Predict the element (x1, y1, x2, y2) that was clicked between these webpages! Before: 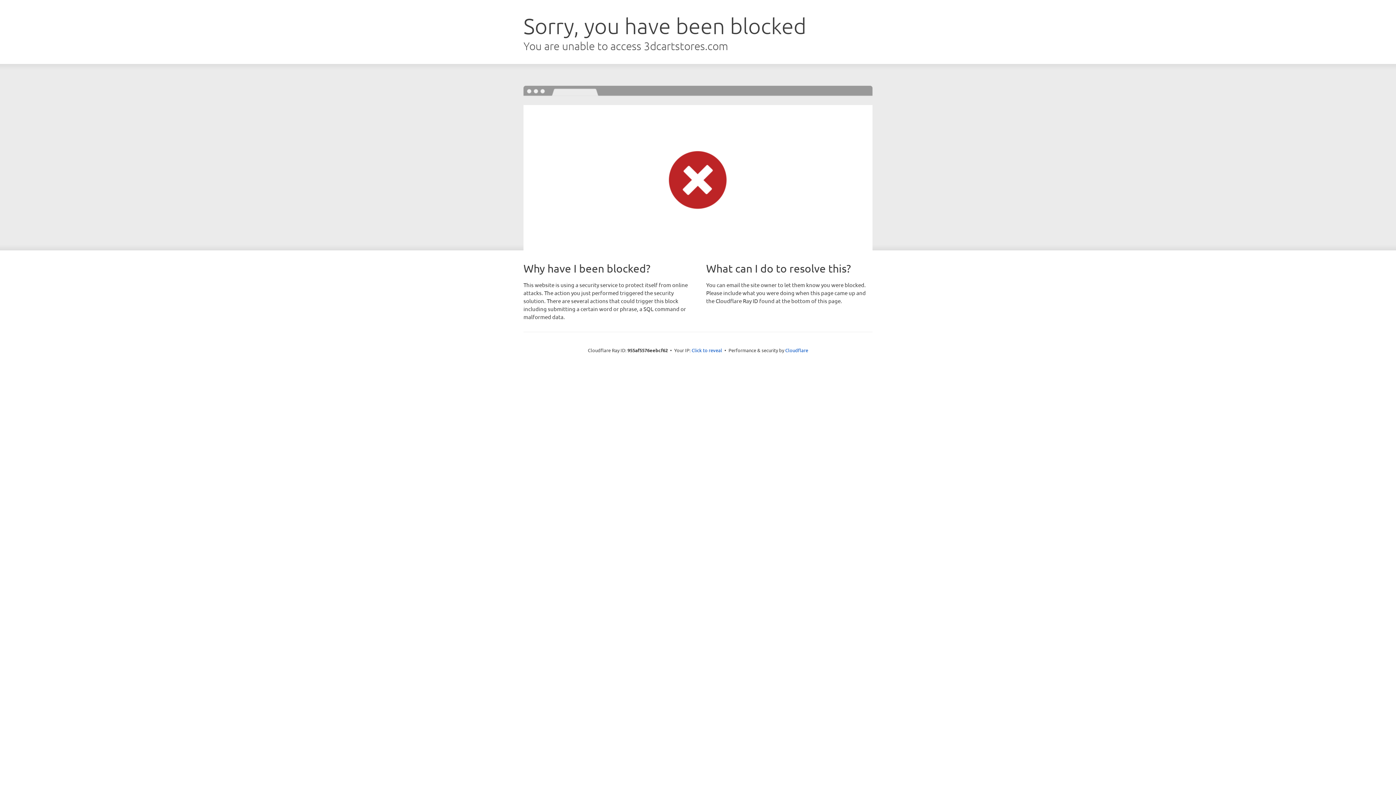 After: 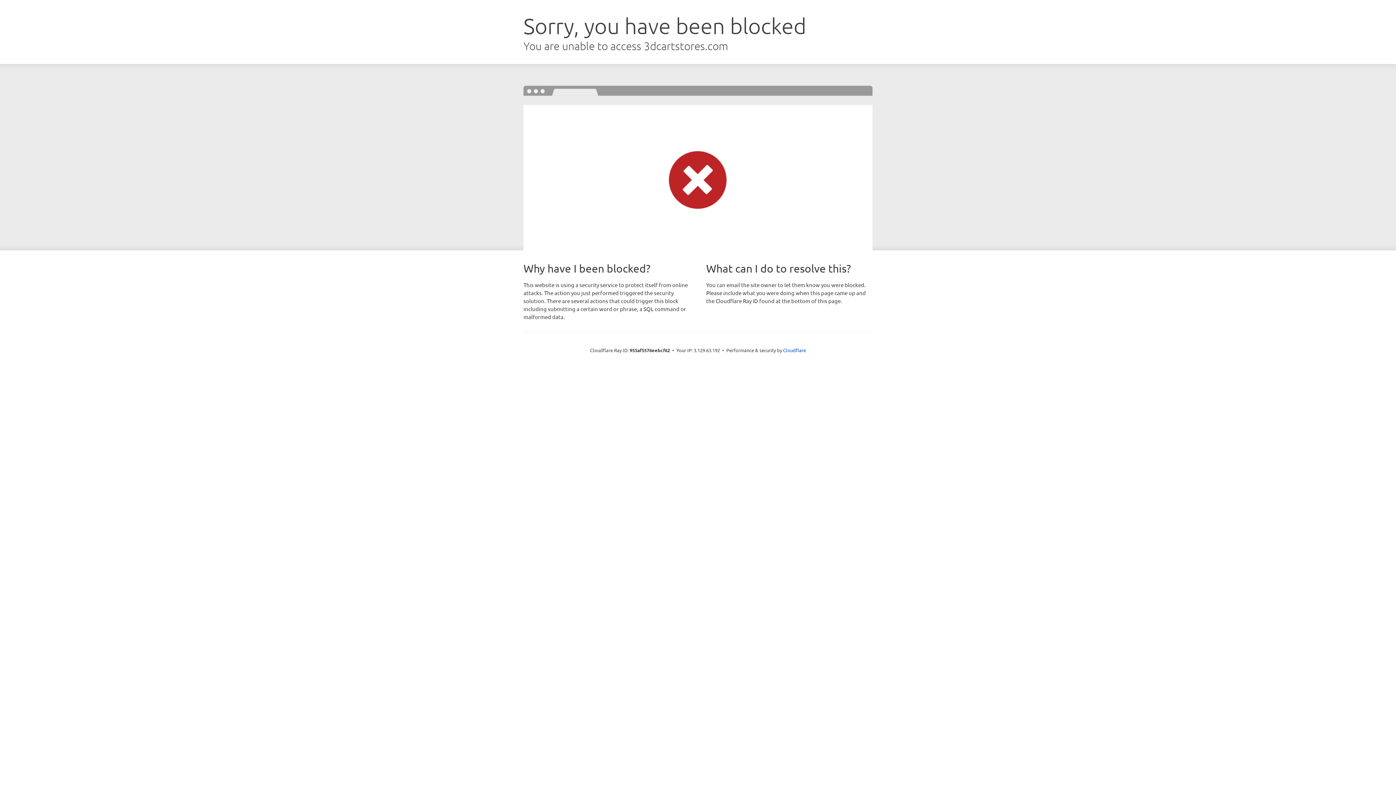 Action: bbox: (691, 346, 722, 353) label: Click to reveal